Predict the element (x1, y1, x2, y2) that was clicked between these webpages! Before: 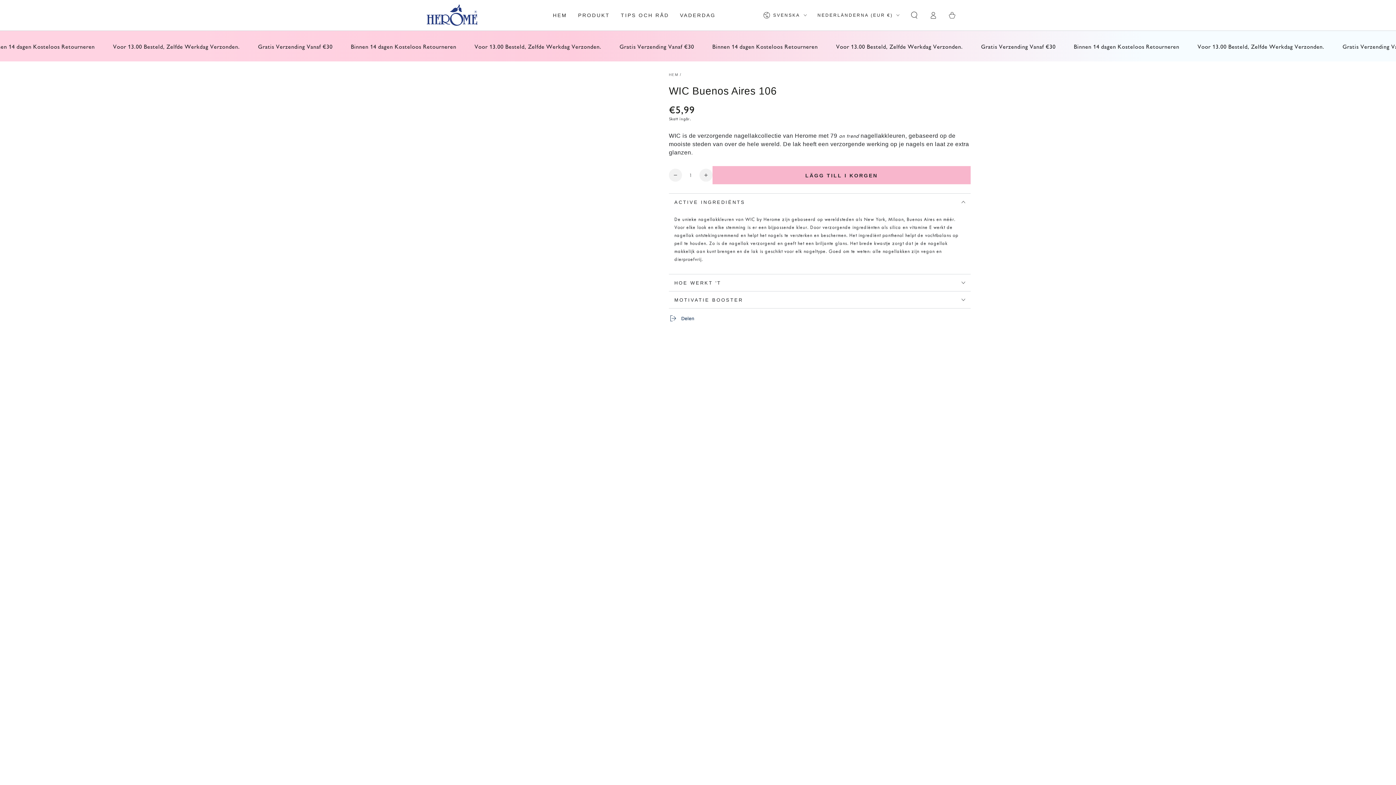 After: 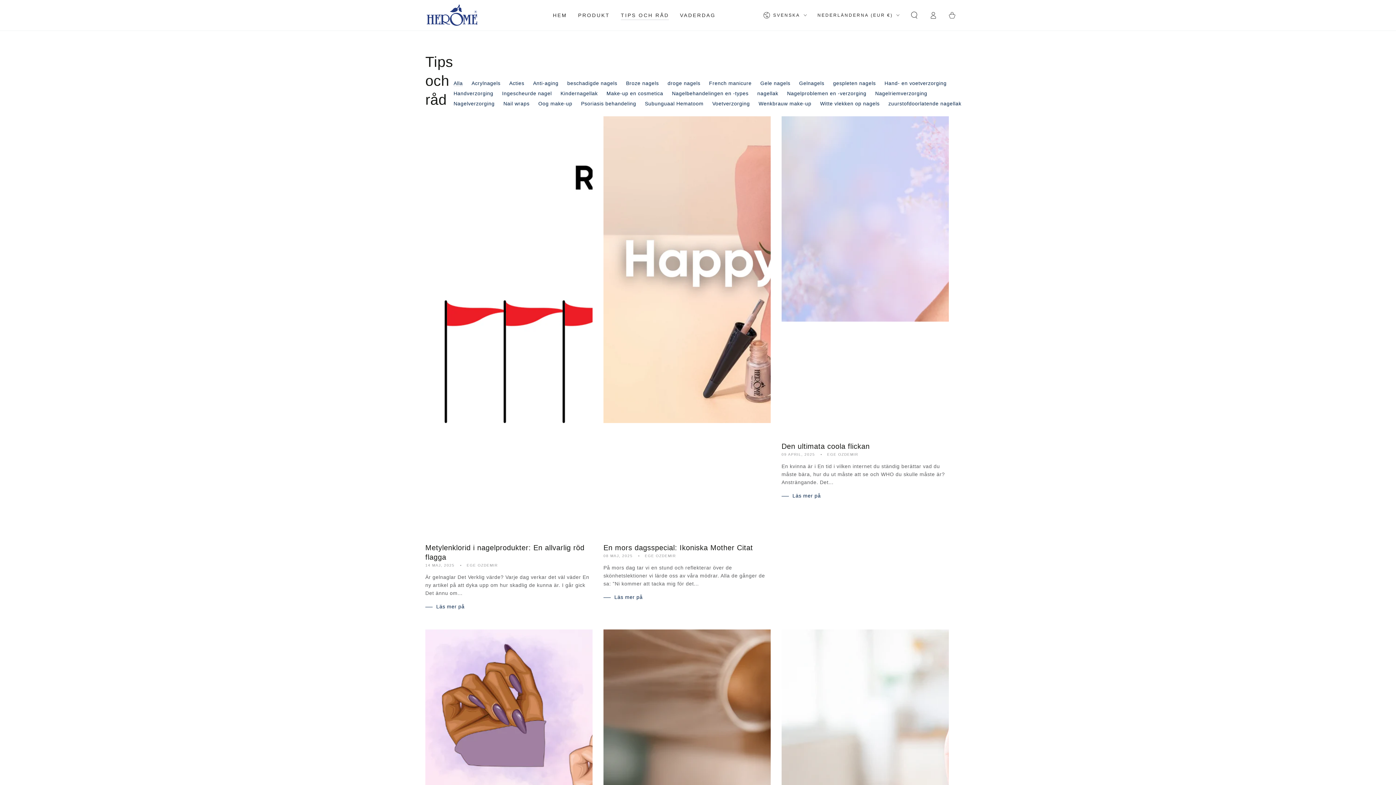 Action: label: TIPS OCH RÅD bbox: (627, 6, 684, 24)